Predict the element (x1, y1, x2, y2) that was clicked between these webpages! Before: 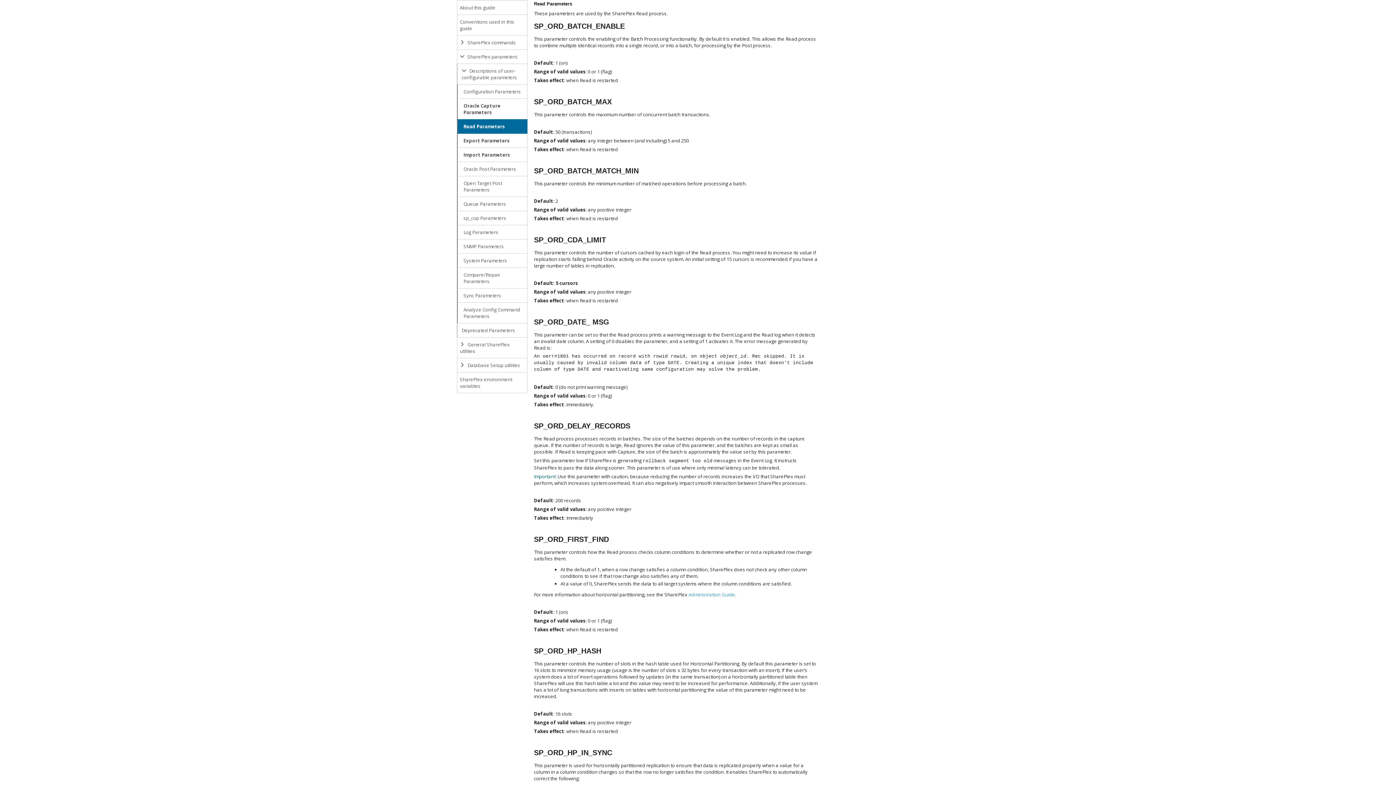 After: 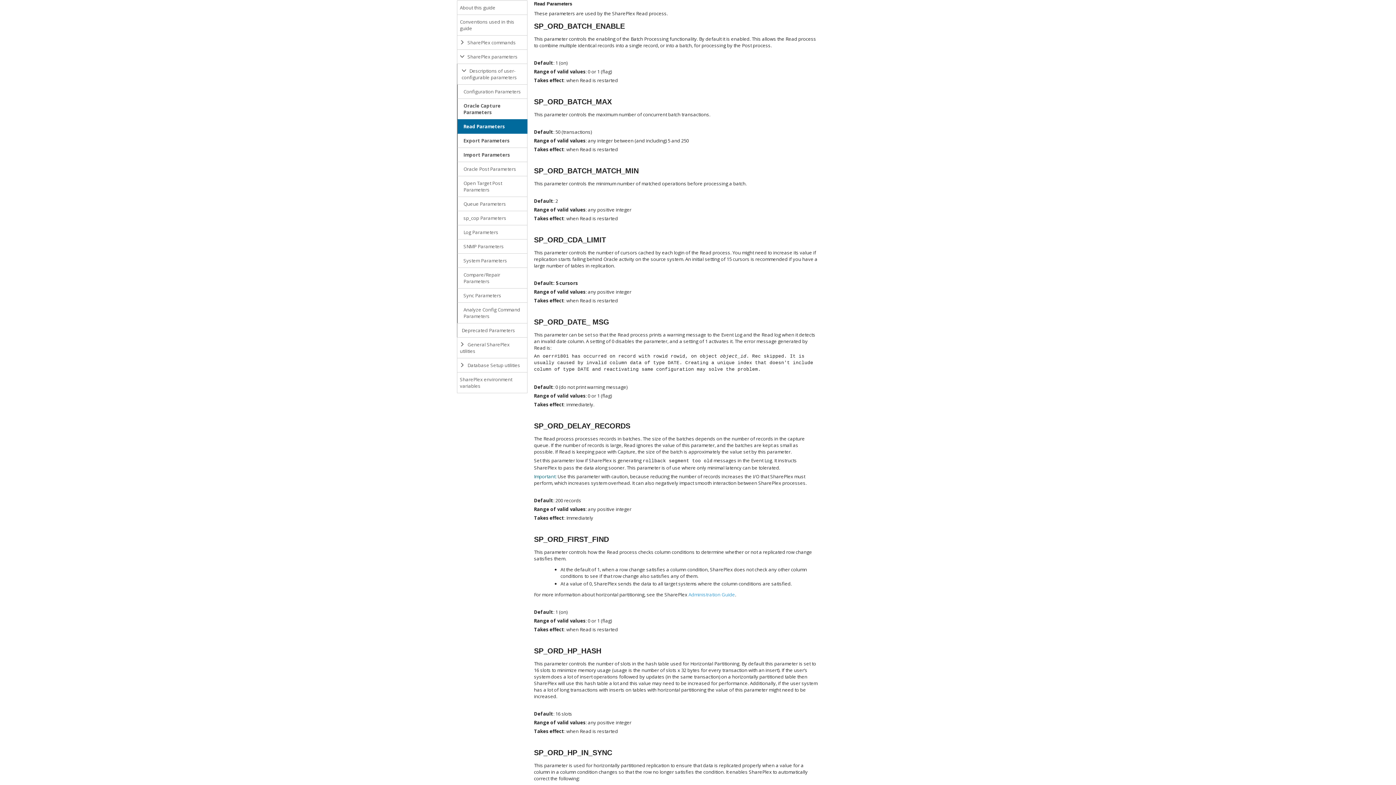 Action: bbox: (457, 119, 527, 133) label: Read Parameters